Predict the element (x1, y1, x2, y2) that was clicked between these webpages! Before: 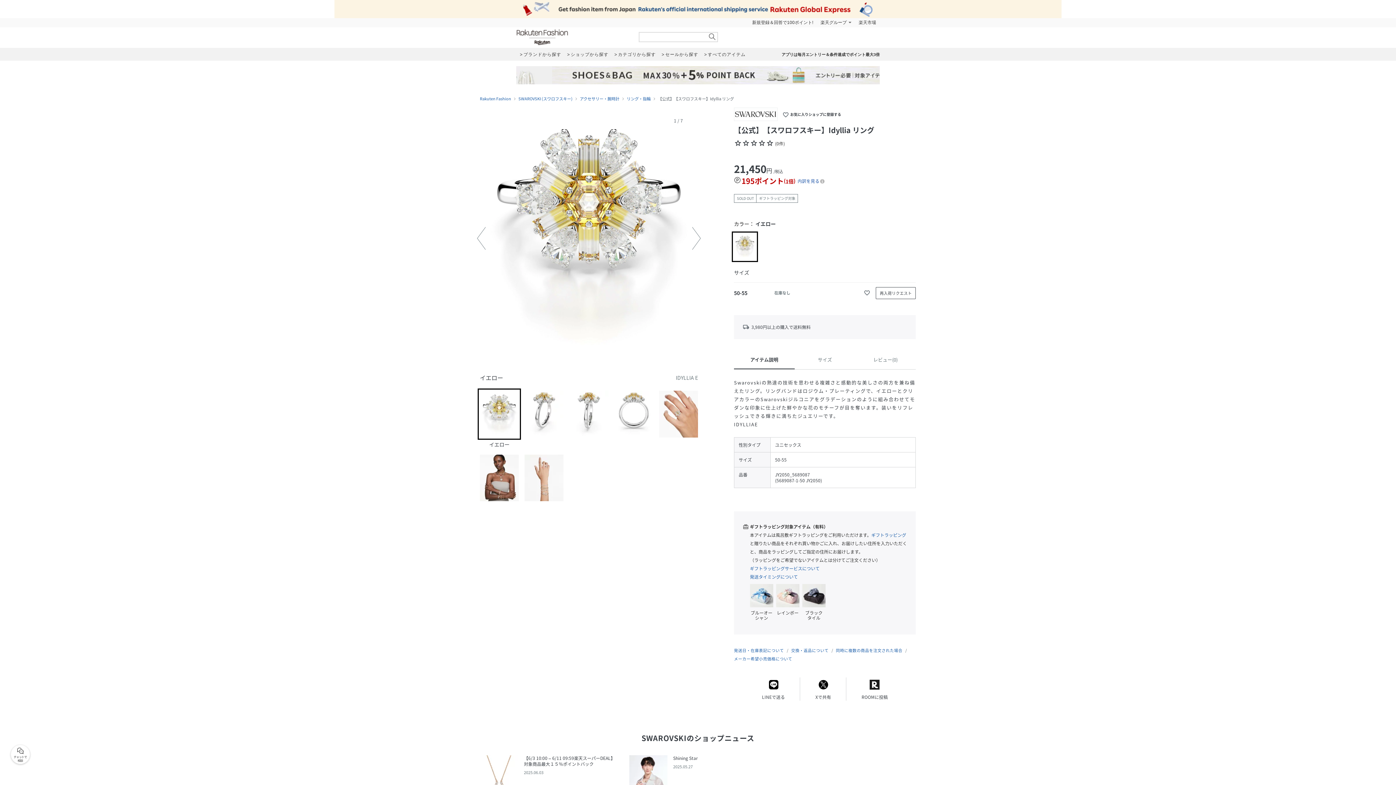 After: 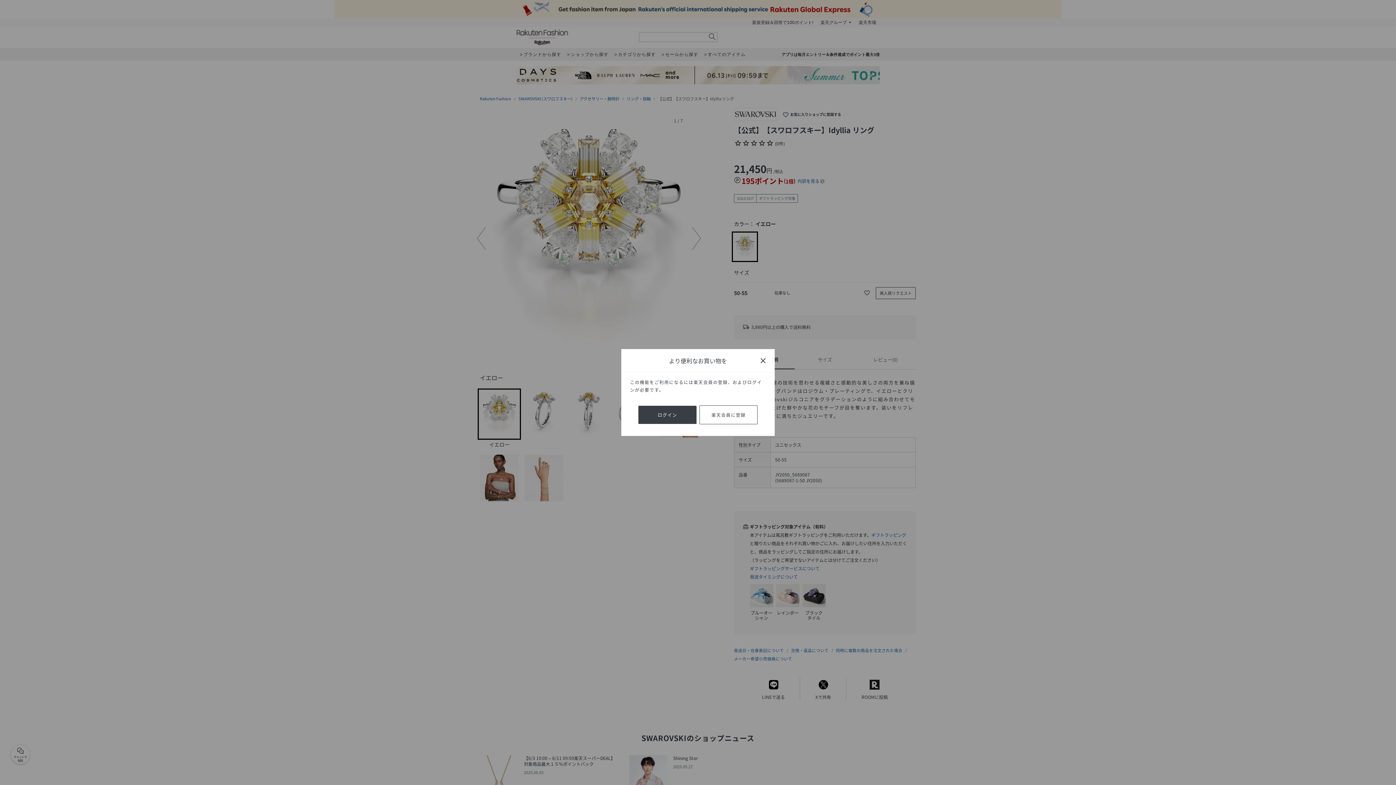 Action: bbox: (876, 287, 916, 299) label: 再入荷リクエスト